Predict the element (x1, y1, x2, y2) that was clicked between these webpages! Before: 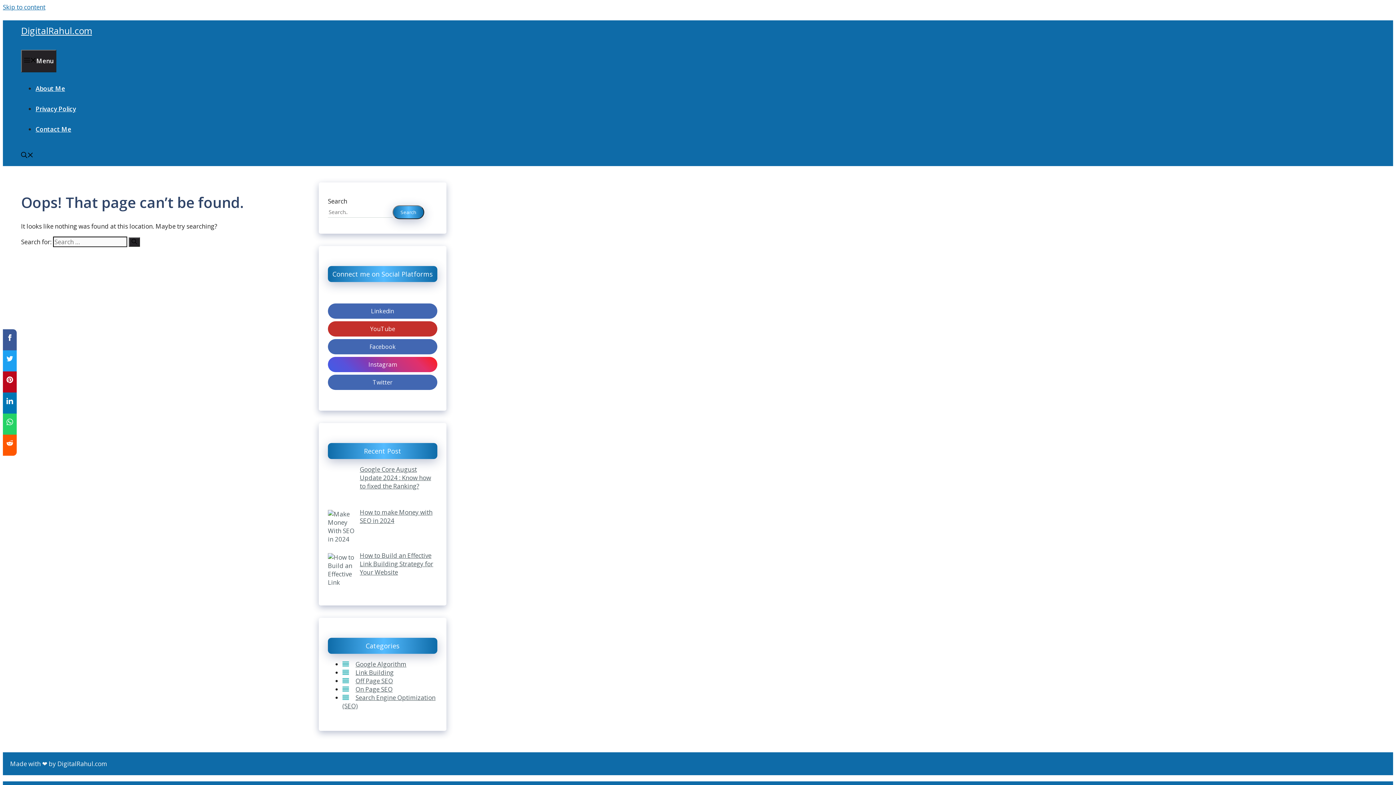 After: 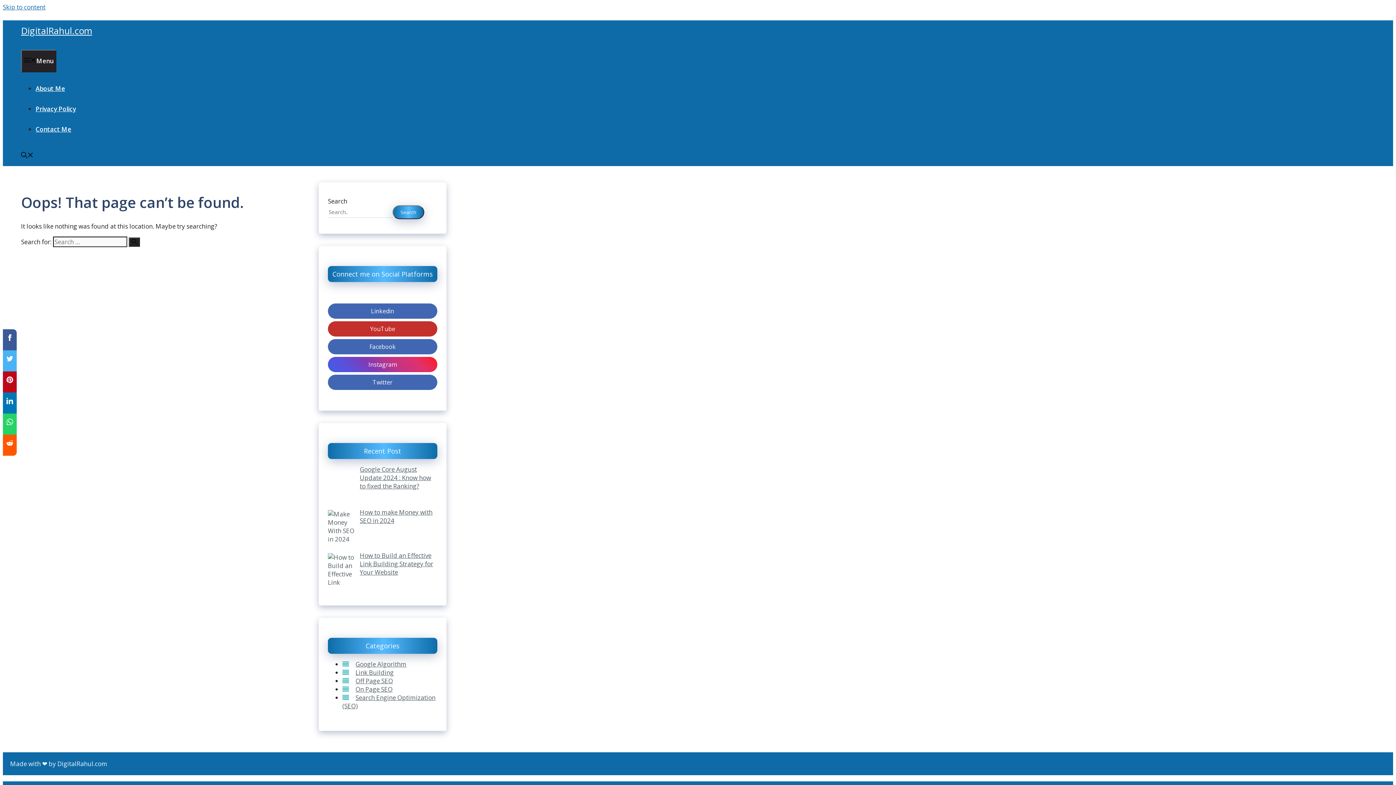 Action: bbox: (2, 350, 16, 371)